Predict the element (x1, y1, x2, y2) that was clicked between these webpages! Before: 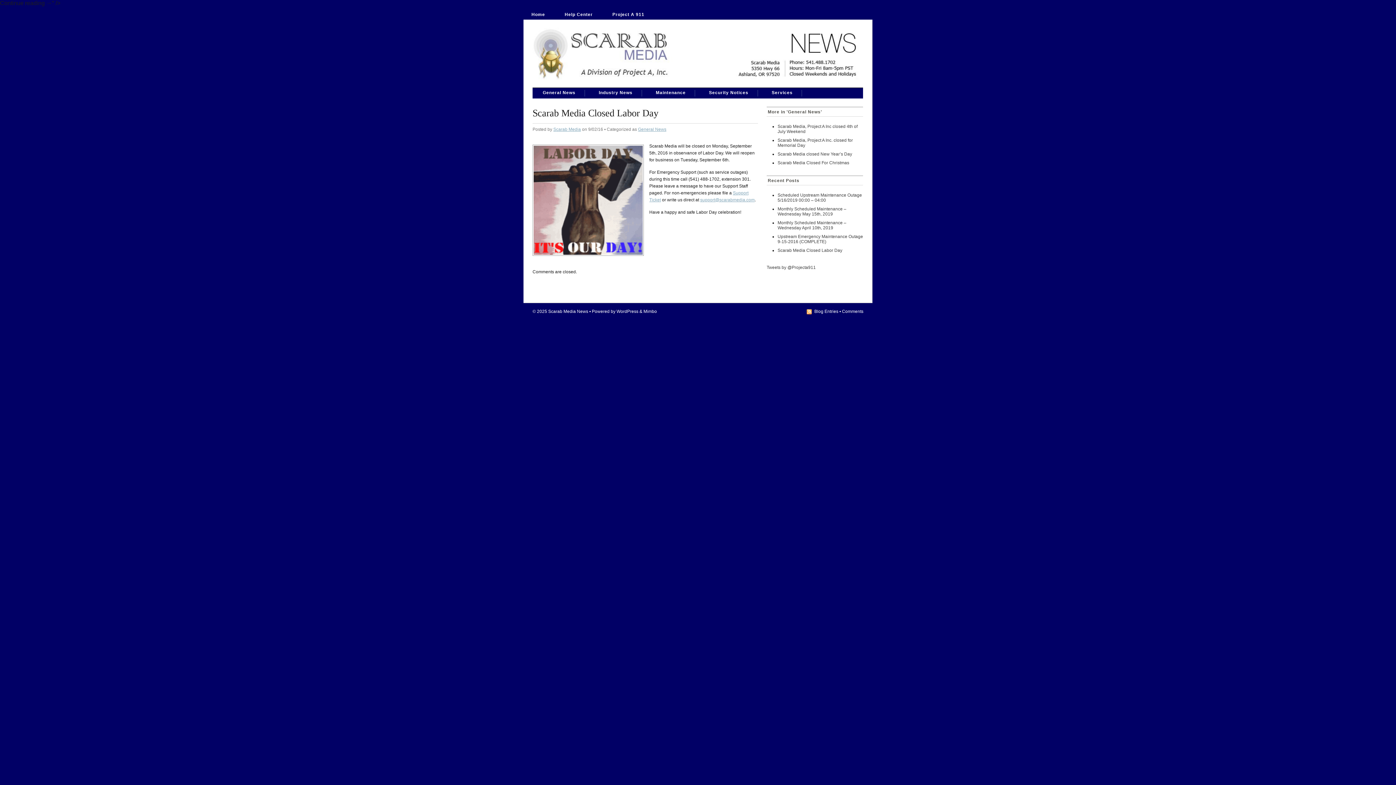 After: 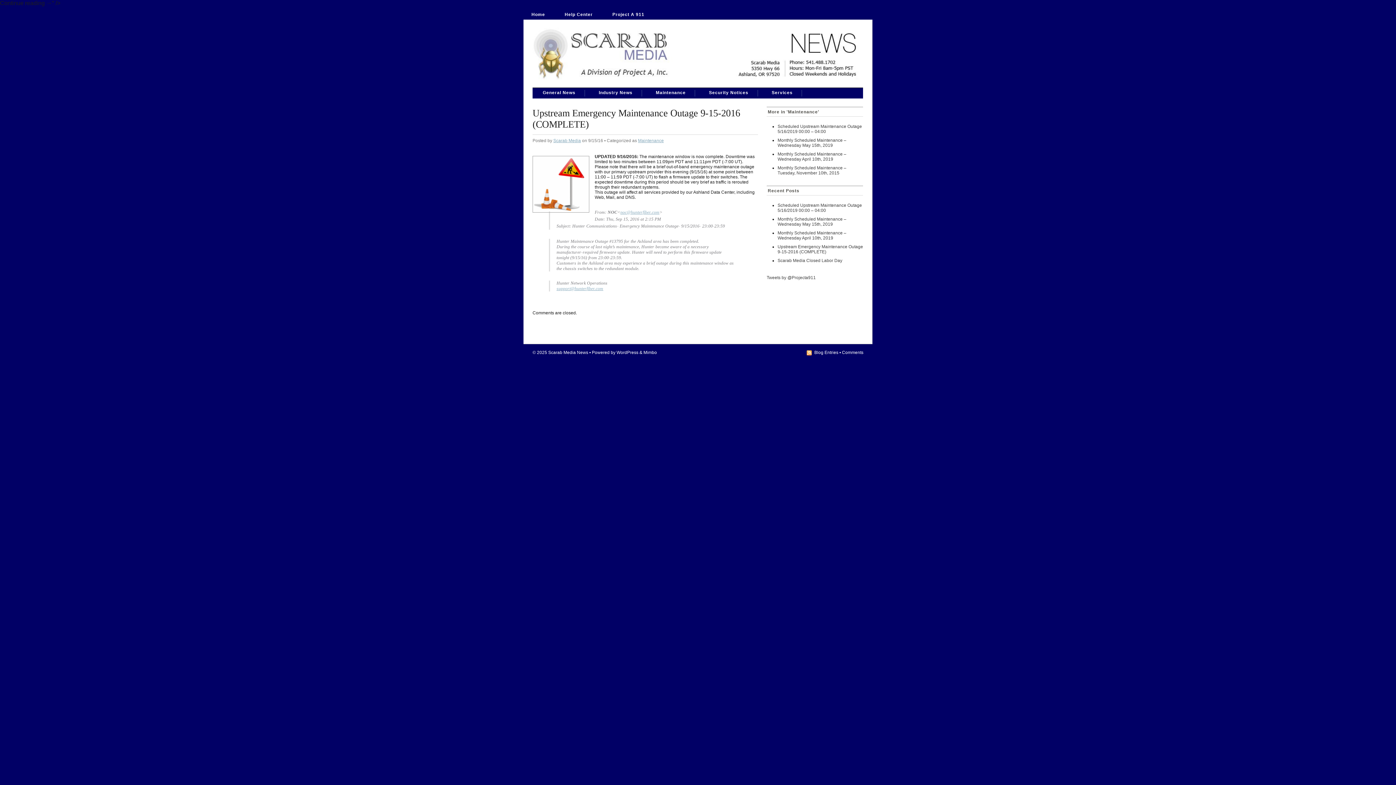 Action: bbox: (777, 234, 863, 244) label: Upstream Emergency Maintenance Outage 9-15-2016 (COMPLETE)